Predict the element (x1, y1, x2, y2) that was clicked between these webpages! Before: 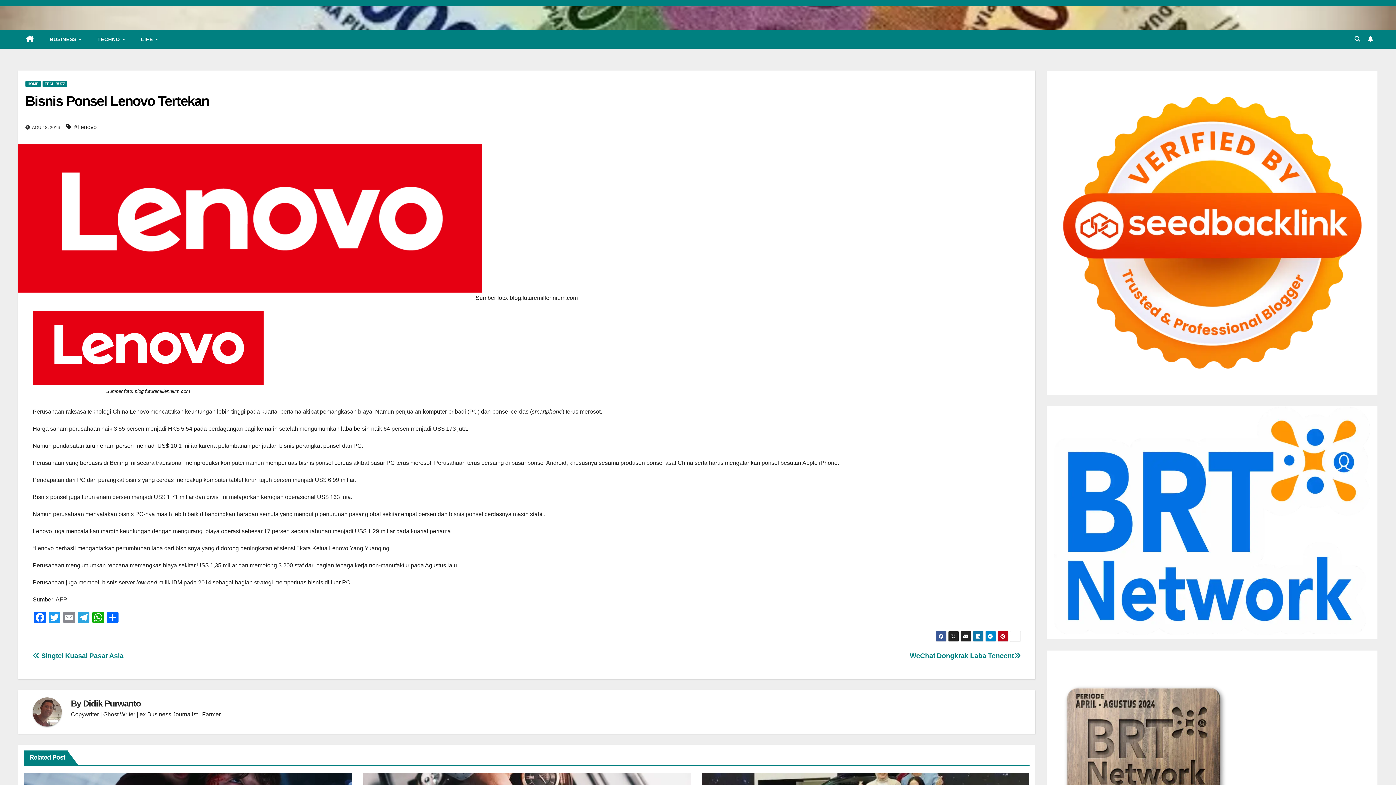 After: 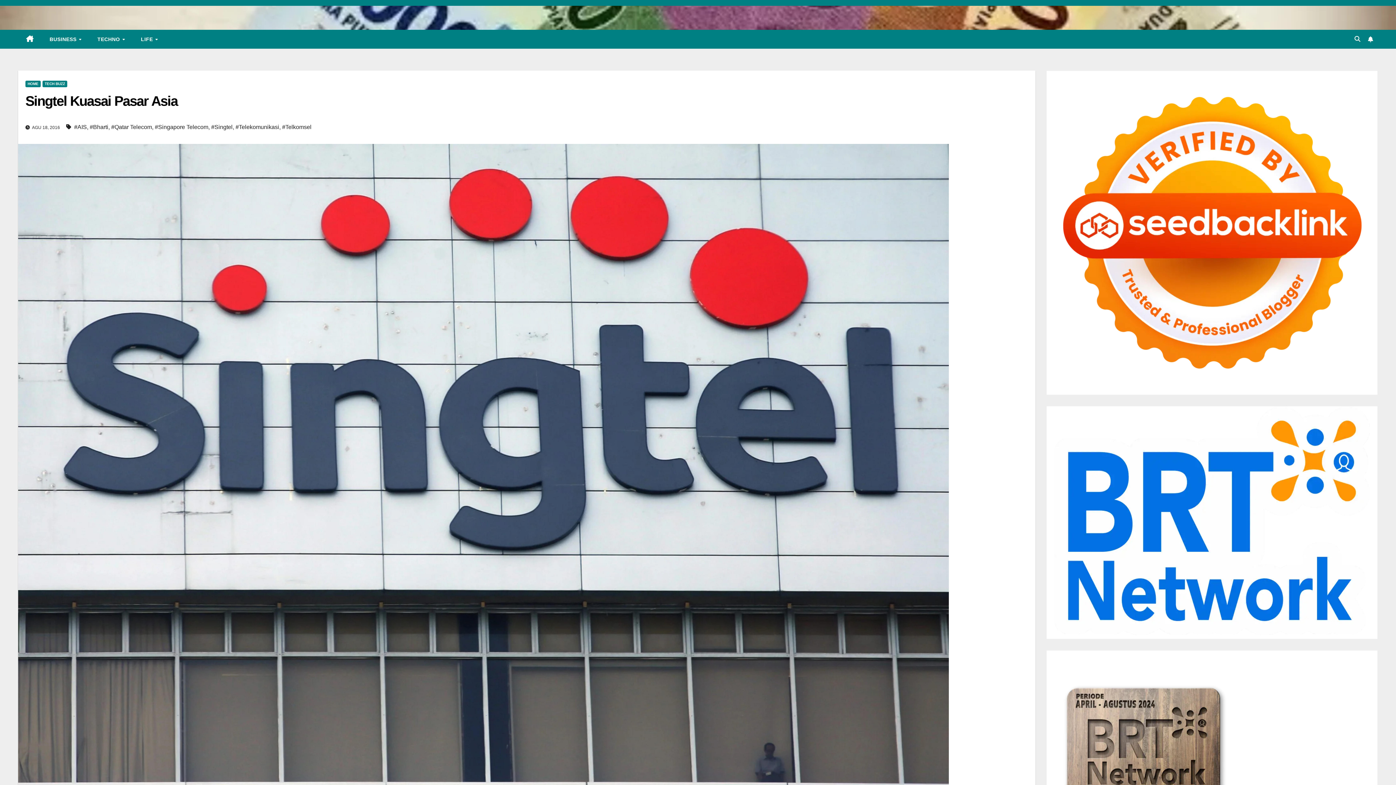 Action: bbox: (32, 652, 123, 659) label:  Singtel Kuasai Pasar Asia